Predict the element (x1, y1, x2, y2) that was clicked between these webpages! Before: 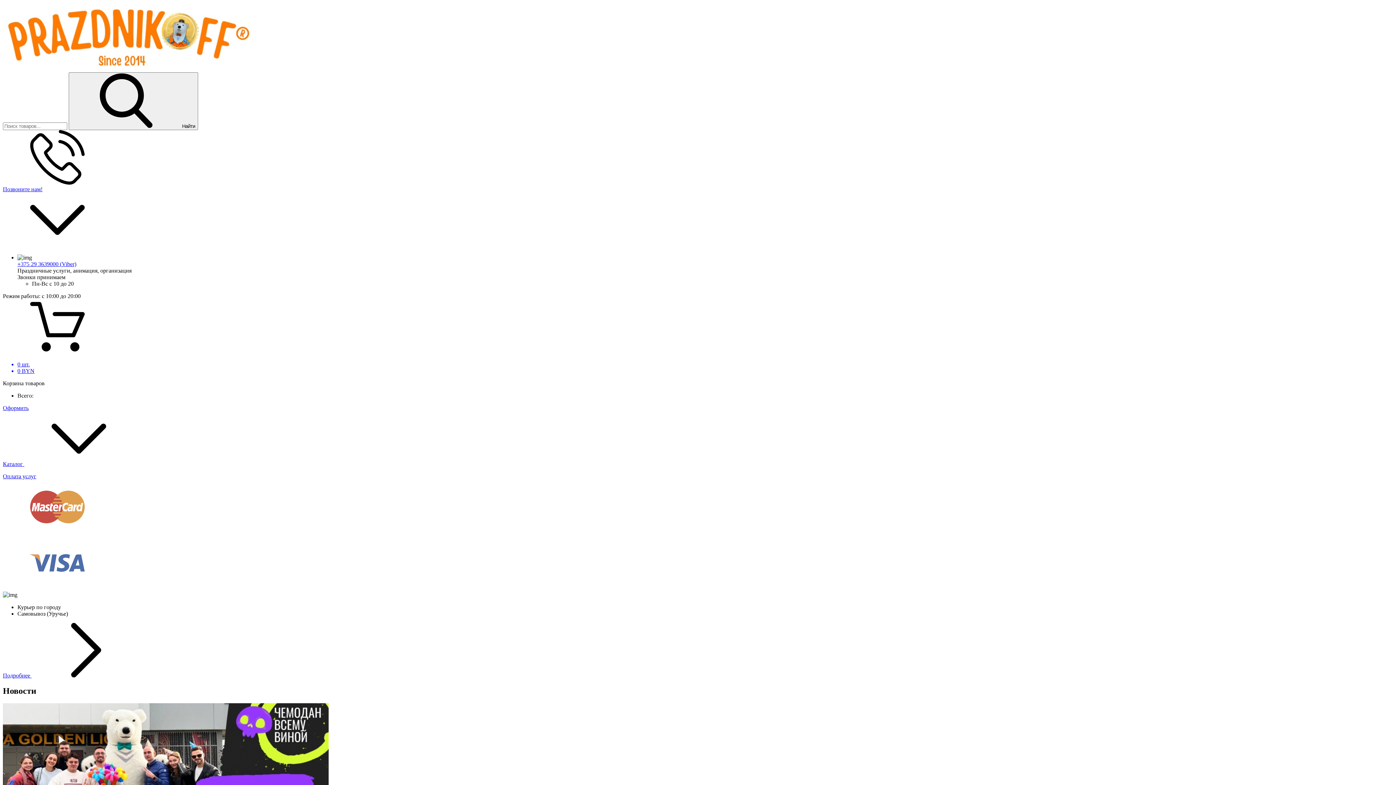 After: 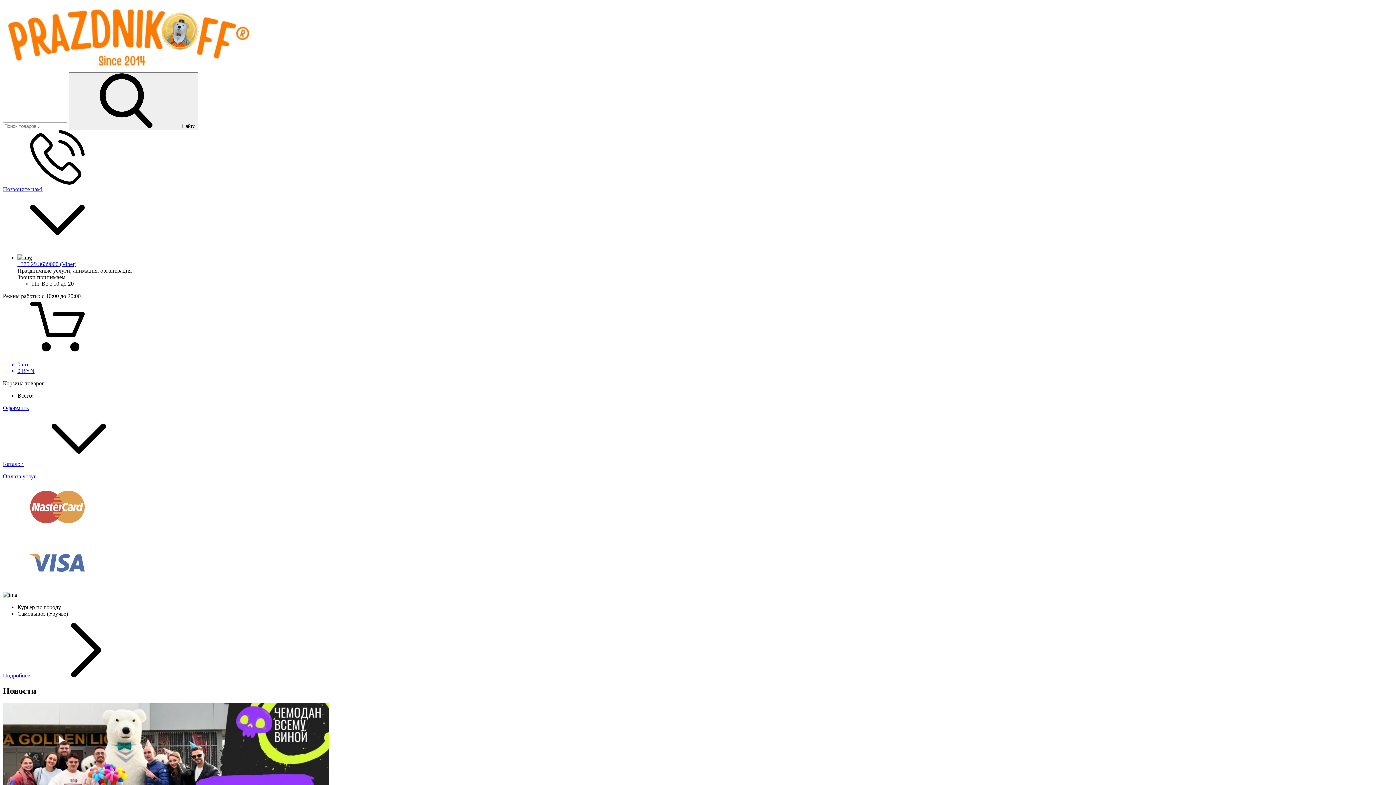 Action: bbox: (17, 261, 61, 267) label: +375 29 3639000 (